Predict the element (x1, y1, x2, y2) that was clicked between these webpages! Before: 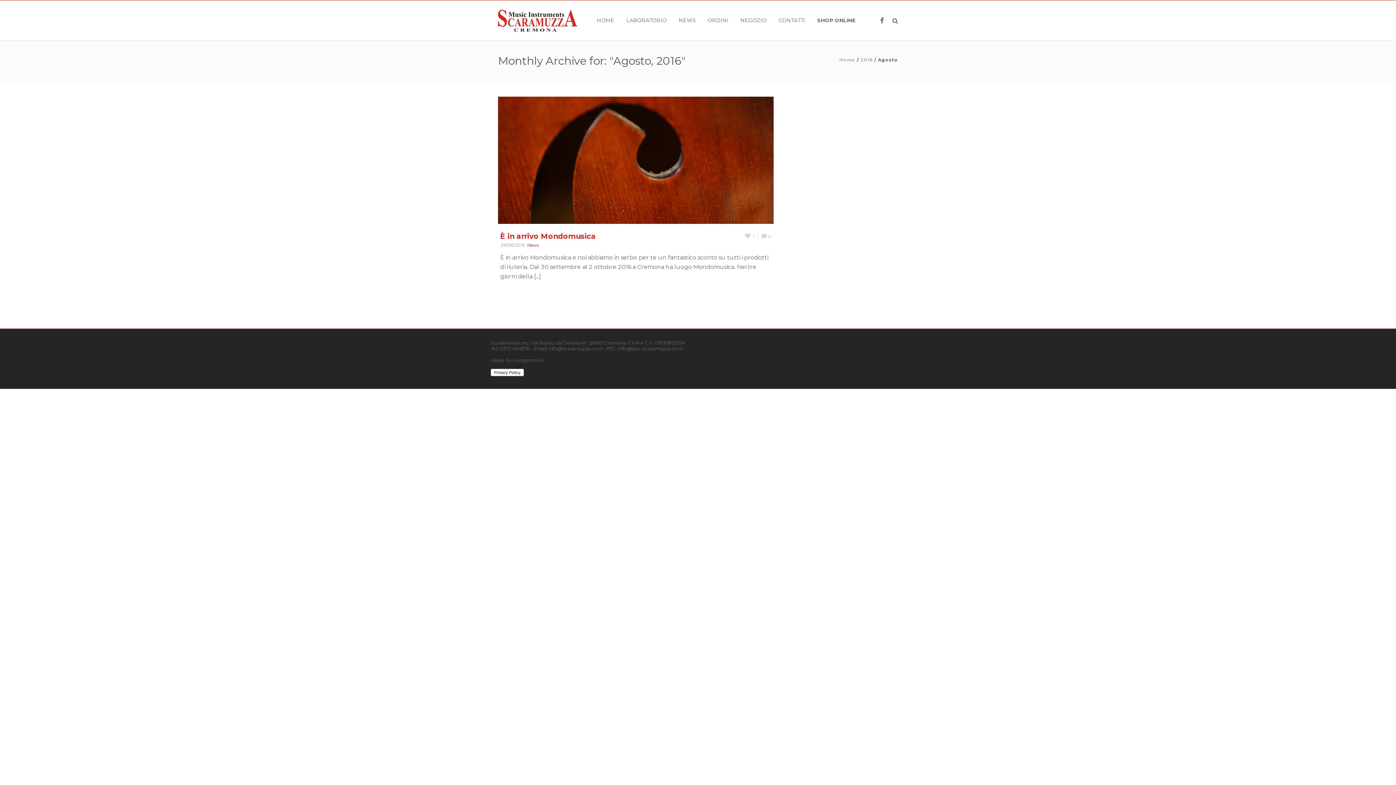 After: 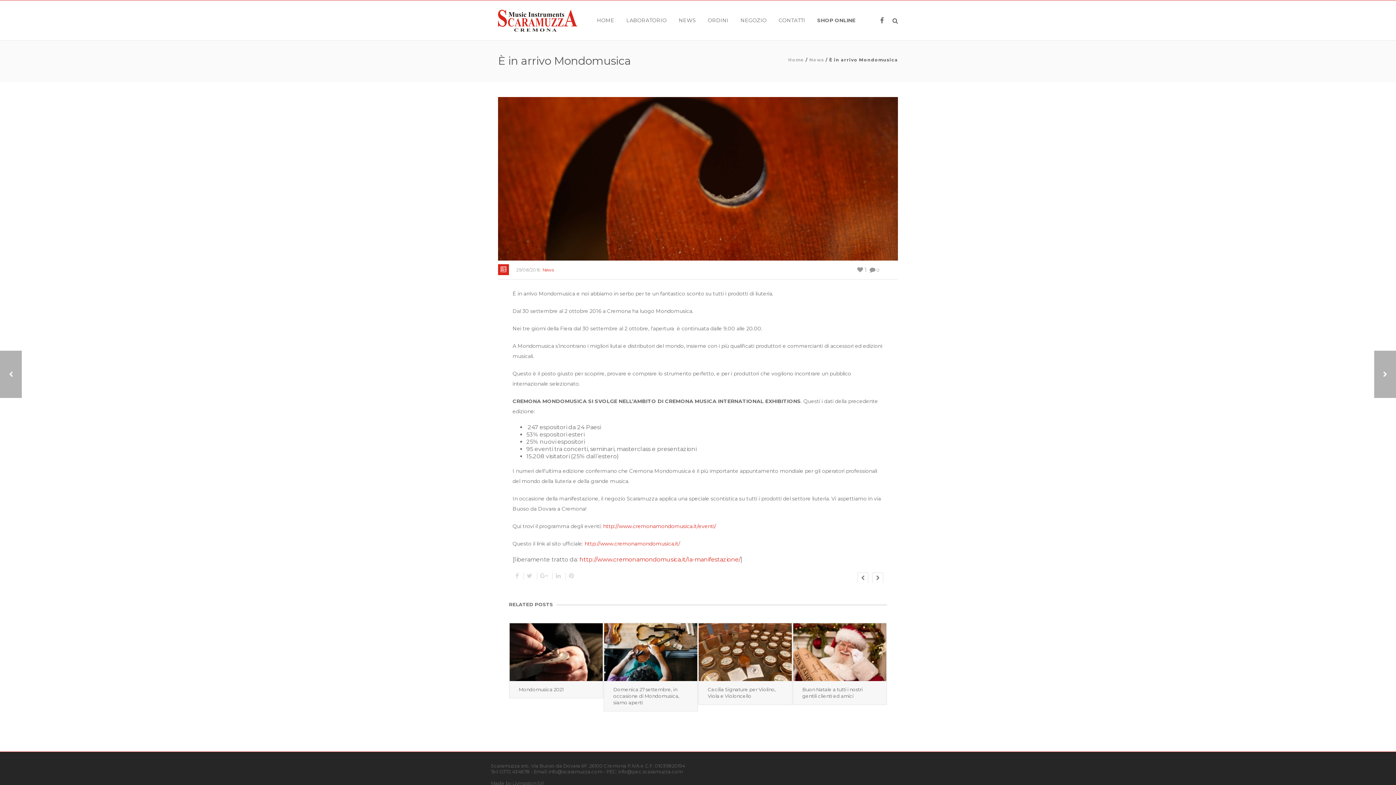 Action: bbox: (500, 232, 596, 240) label: È in arrivo Mondomusica